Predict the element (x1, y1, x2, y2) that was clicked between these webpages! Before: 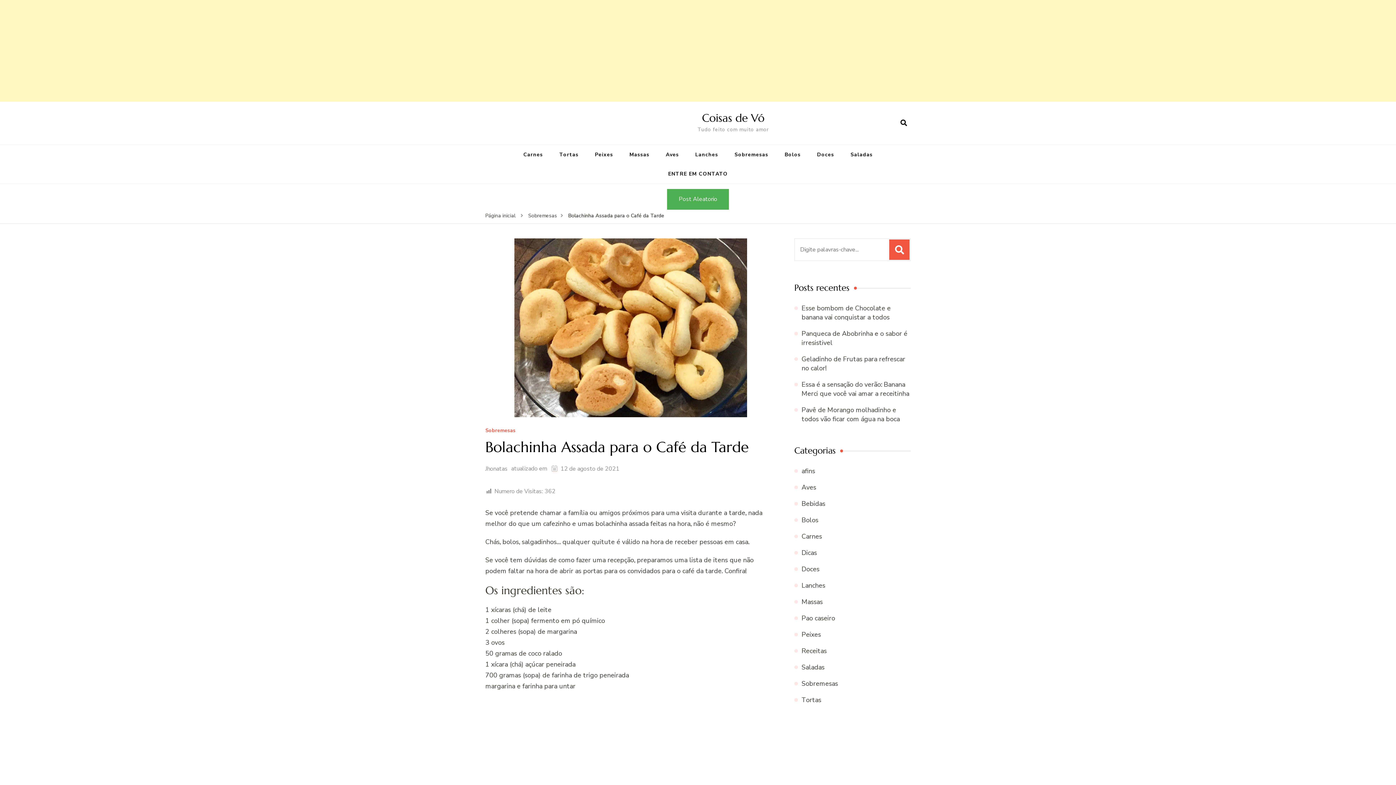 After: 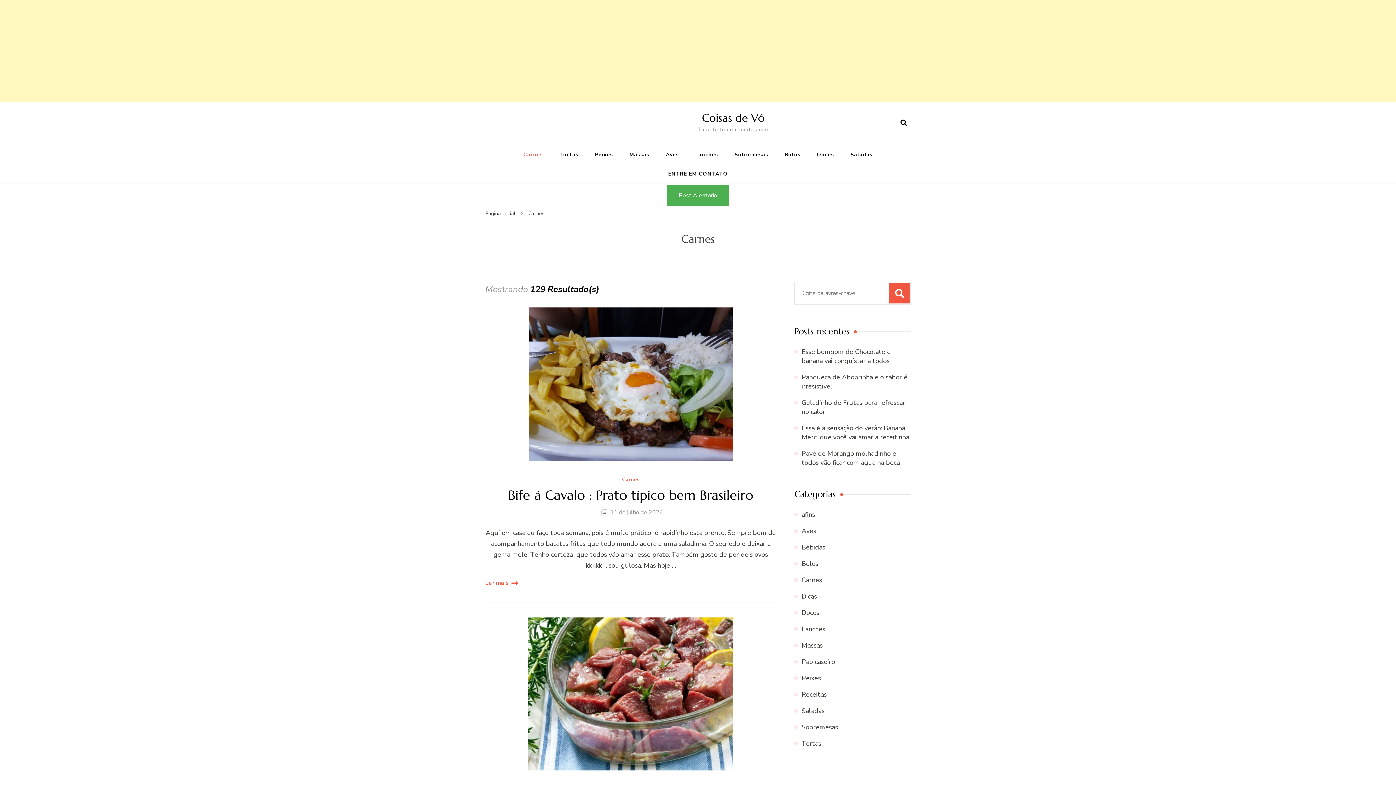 Action: label: Carnes bbox: (516, 145, 550, 164)